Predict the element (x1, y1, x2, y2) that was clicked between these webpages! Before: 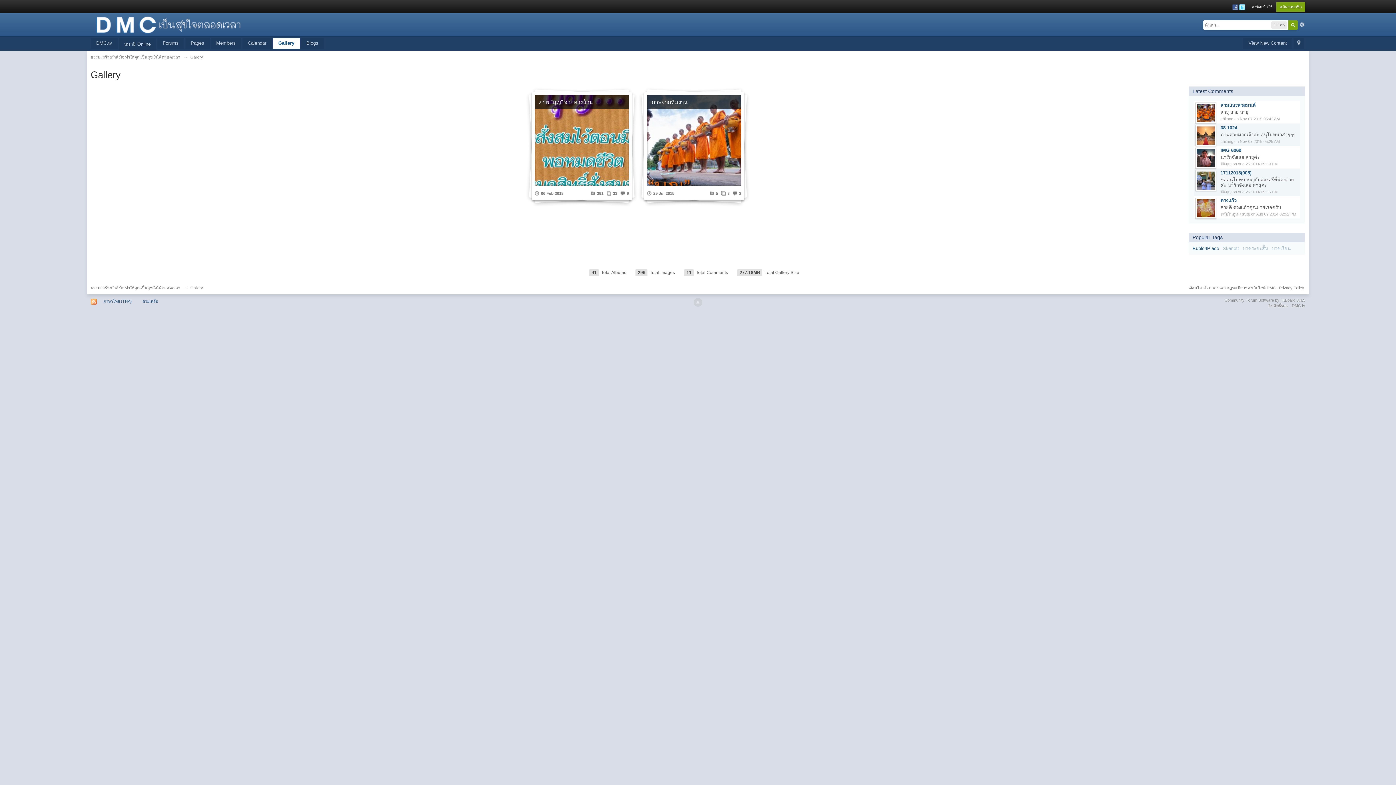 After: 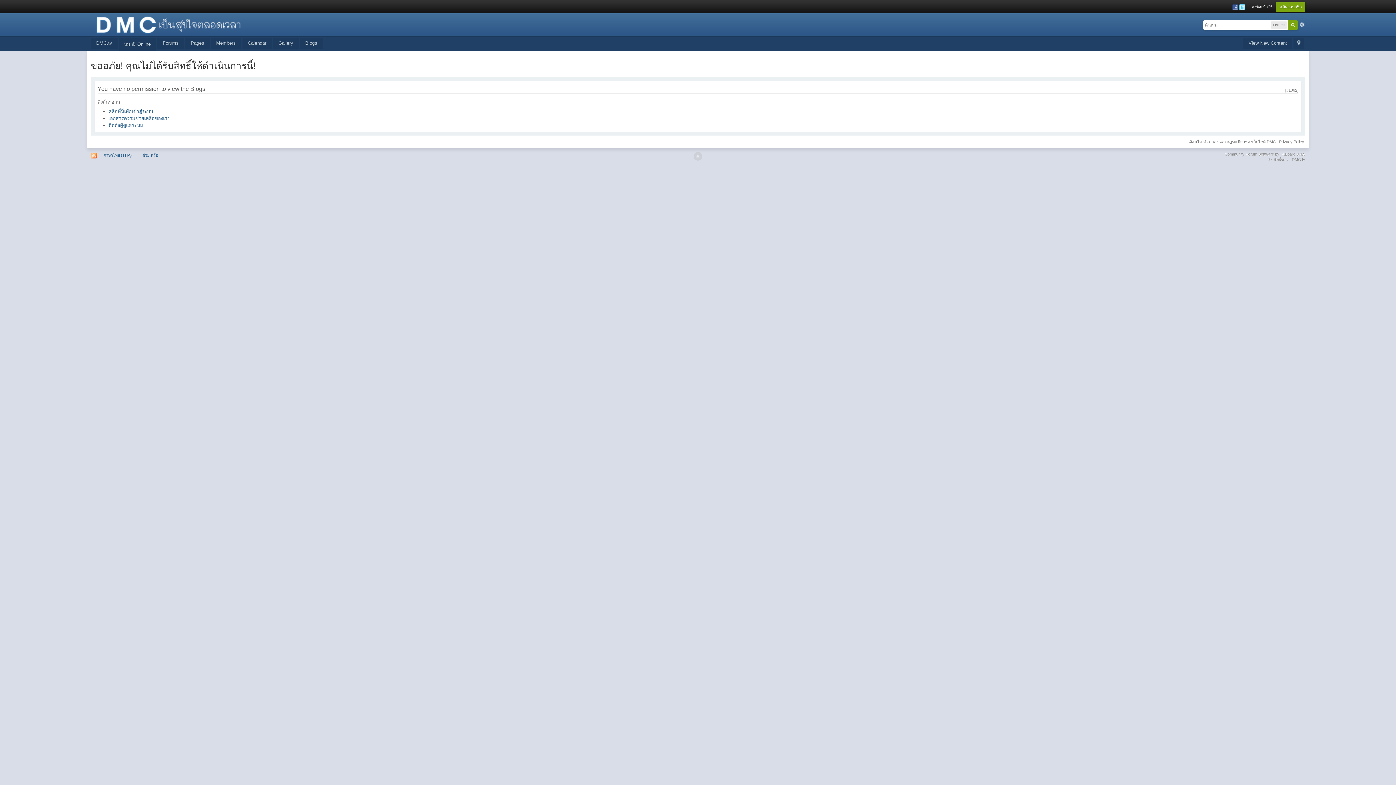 Action: bbox: (300, 38, 323, 48) label: Blogs